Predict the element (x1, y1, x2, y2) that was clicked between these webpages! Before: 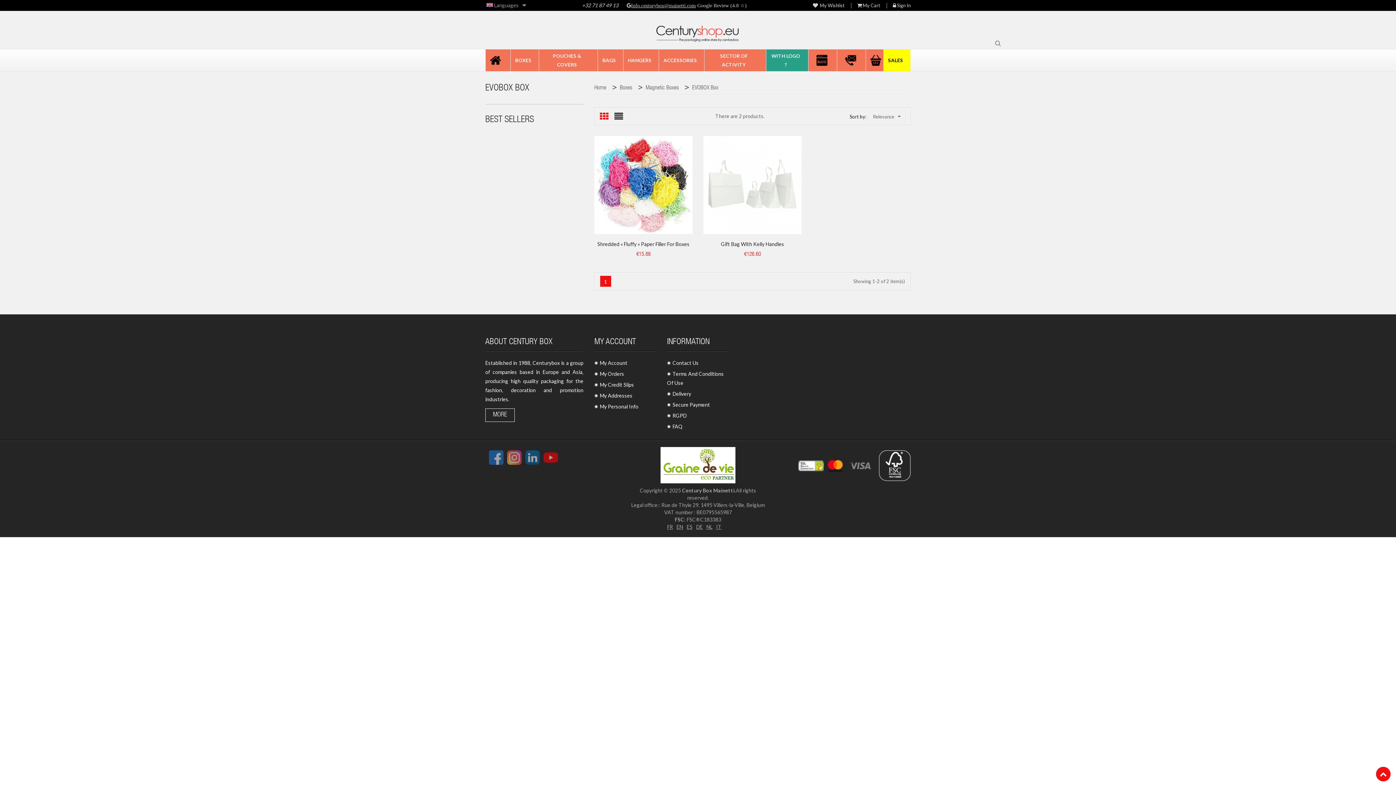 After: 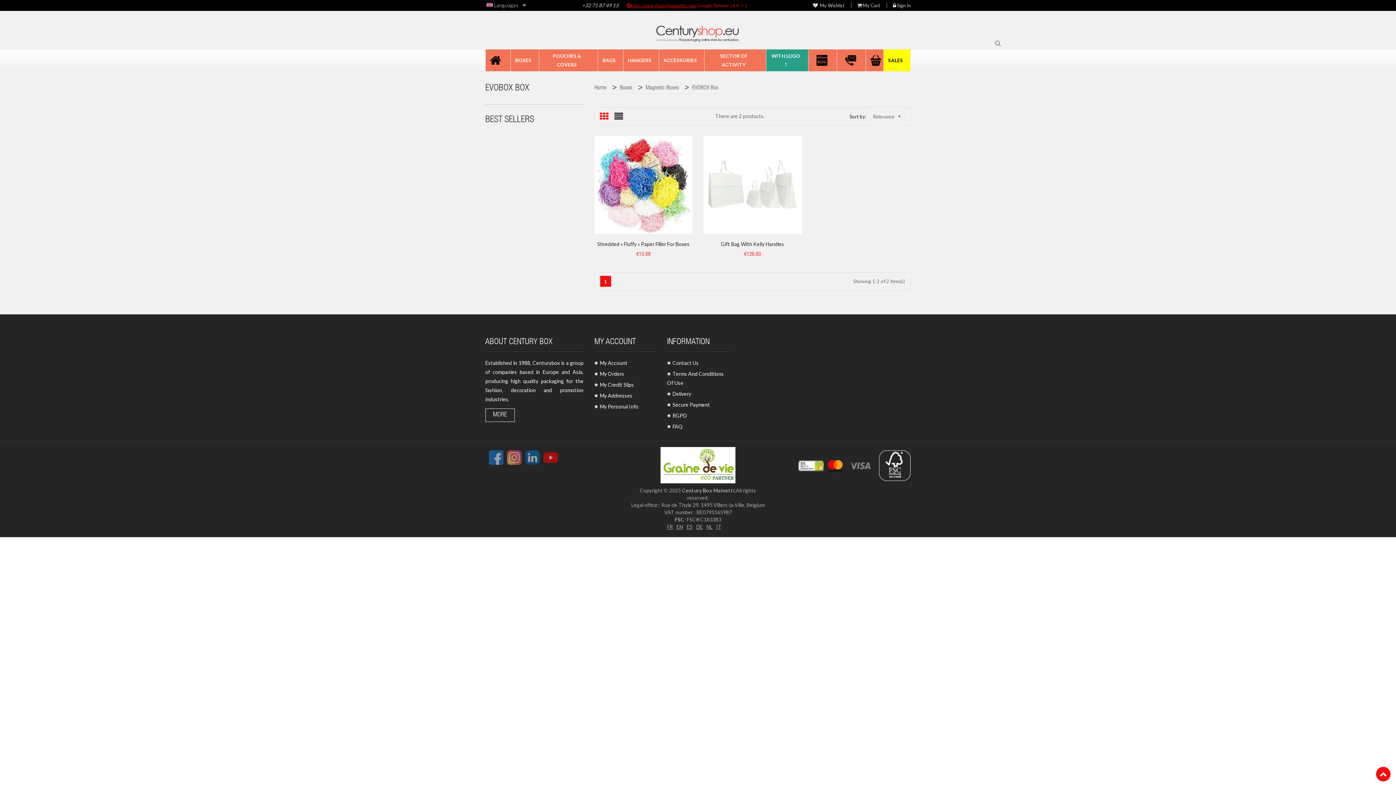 Action: bbox: (696, 2, 746, 8) label:  Google Review (4.8 ☆)